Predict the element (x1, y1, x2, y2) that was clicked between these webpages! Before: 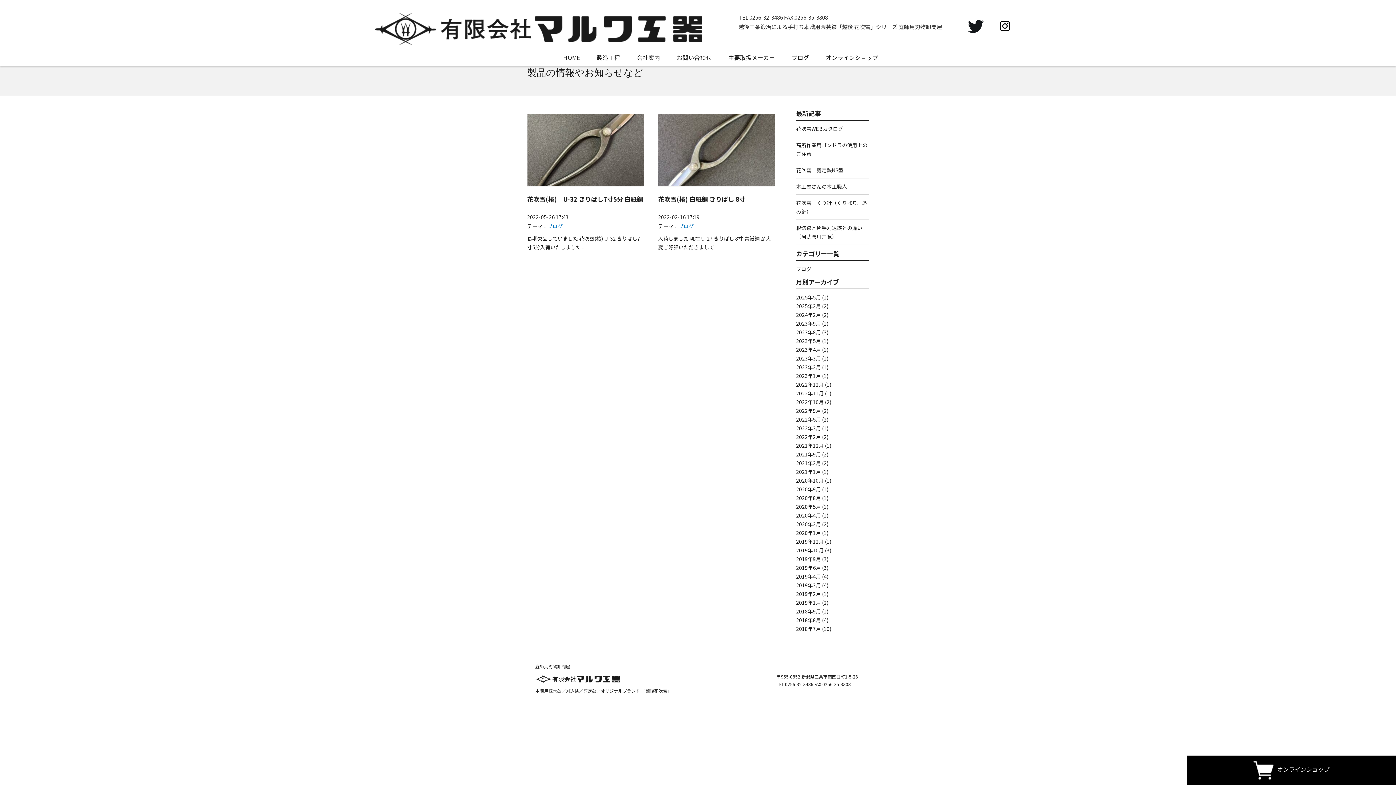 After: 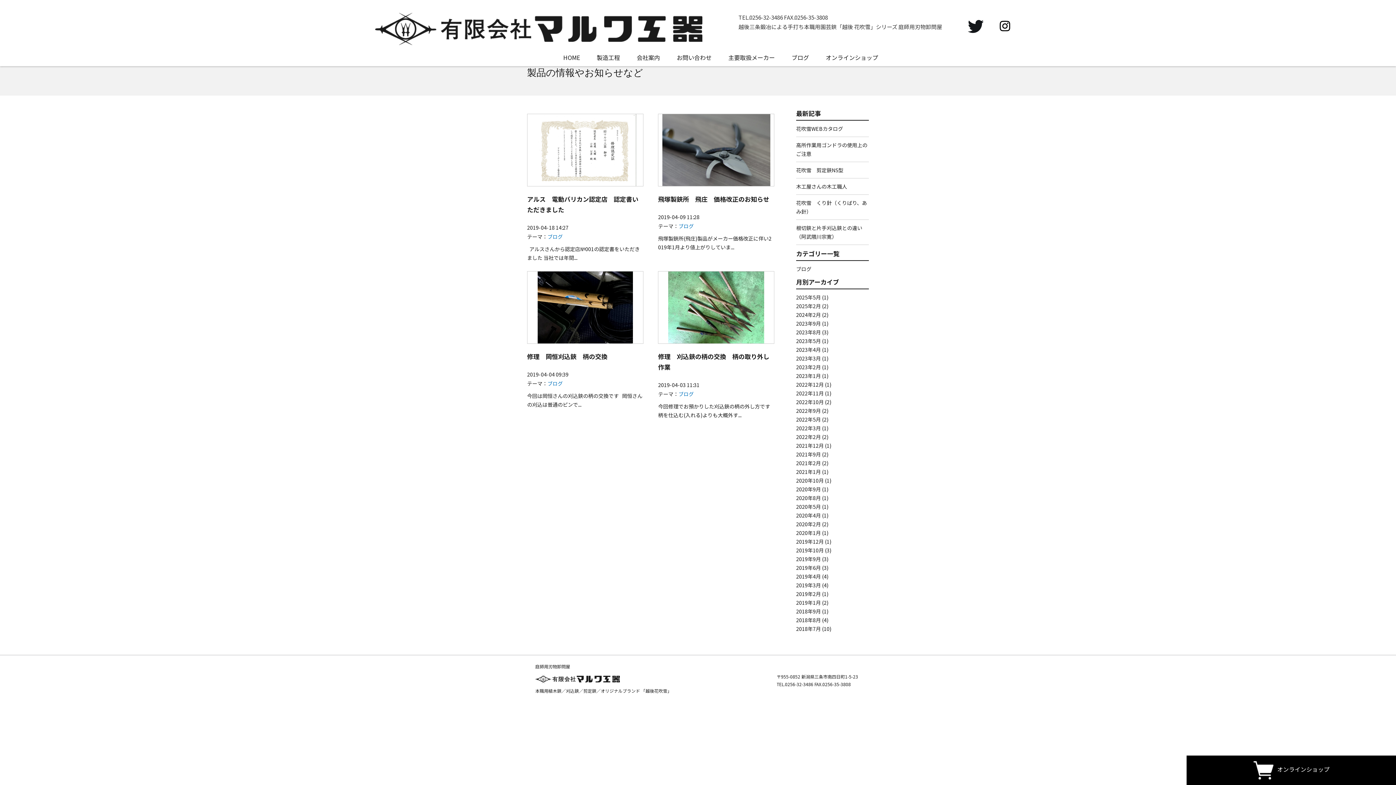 Action: bbox: (796, 573, 821, 580) label: 2019年4月